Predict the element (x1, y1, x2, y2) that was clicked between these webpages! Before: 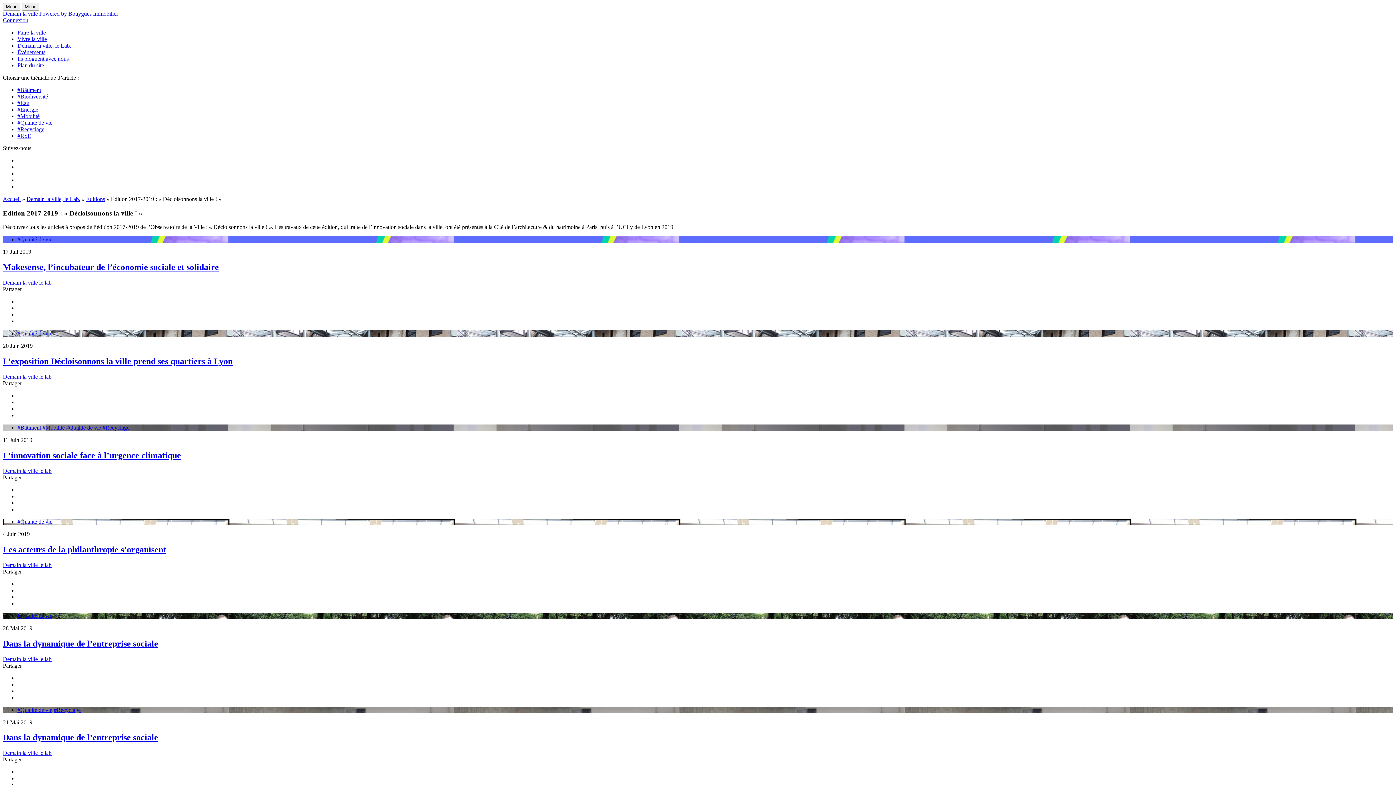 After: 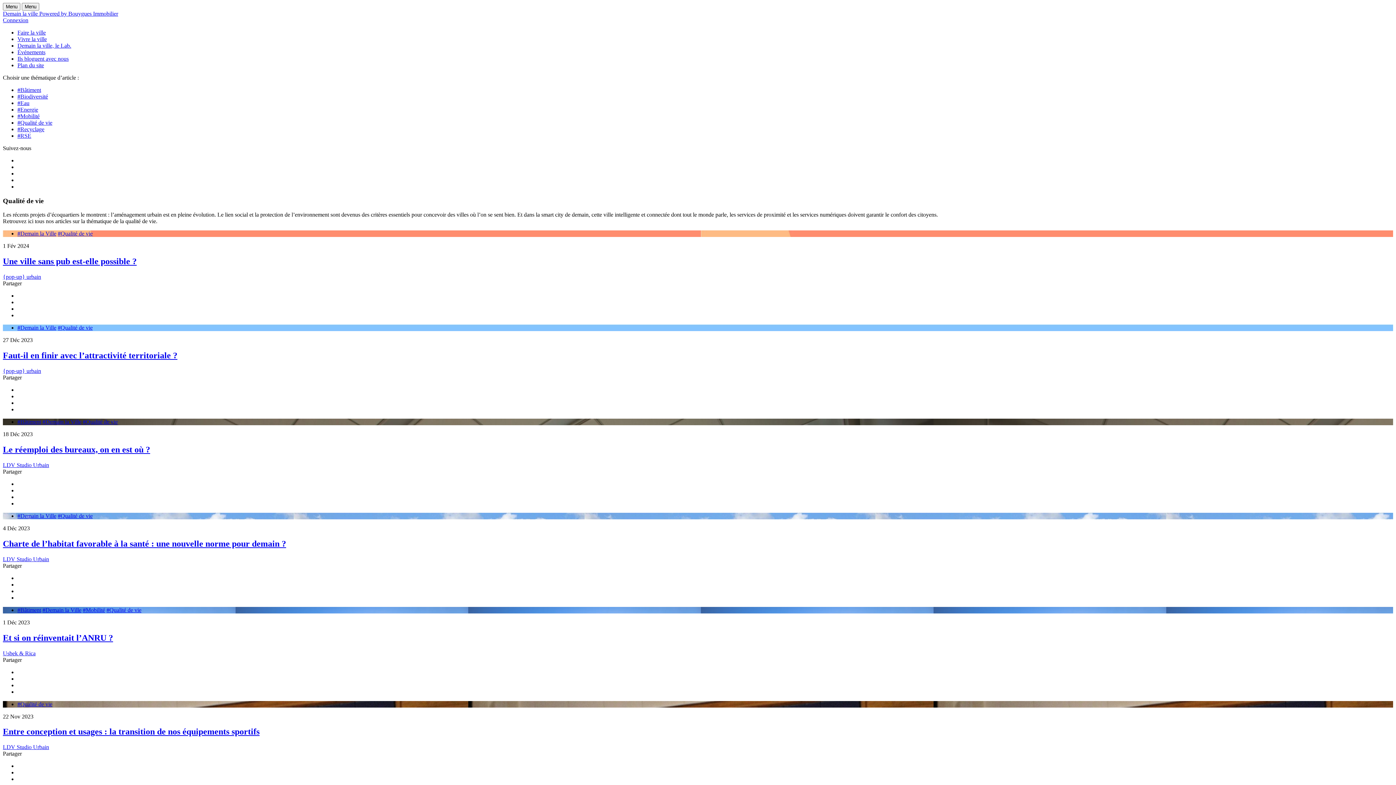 Action: bbox: (17, 119, 52, 125) label: #Qualité de vie